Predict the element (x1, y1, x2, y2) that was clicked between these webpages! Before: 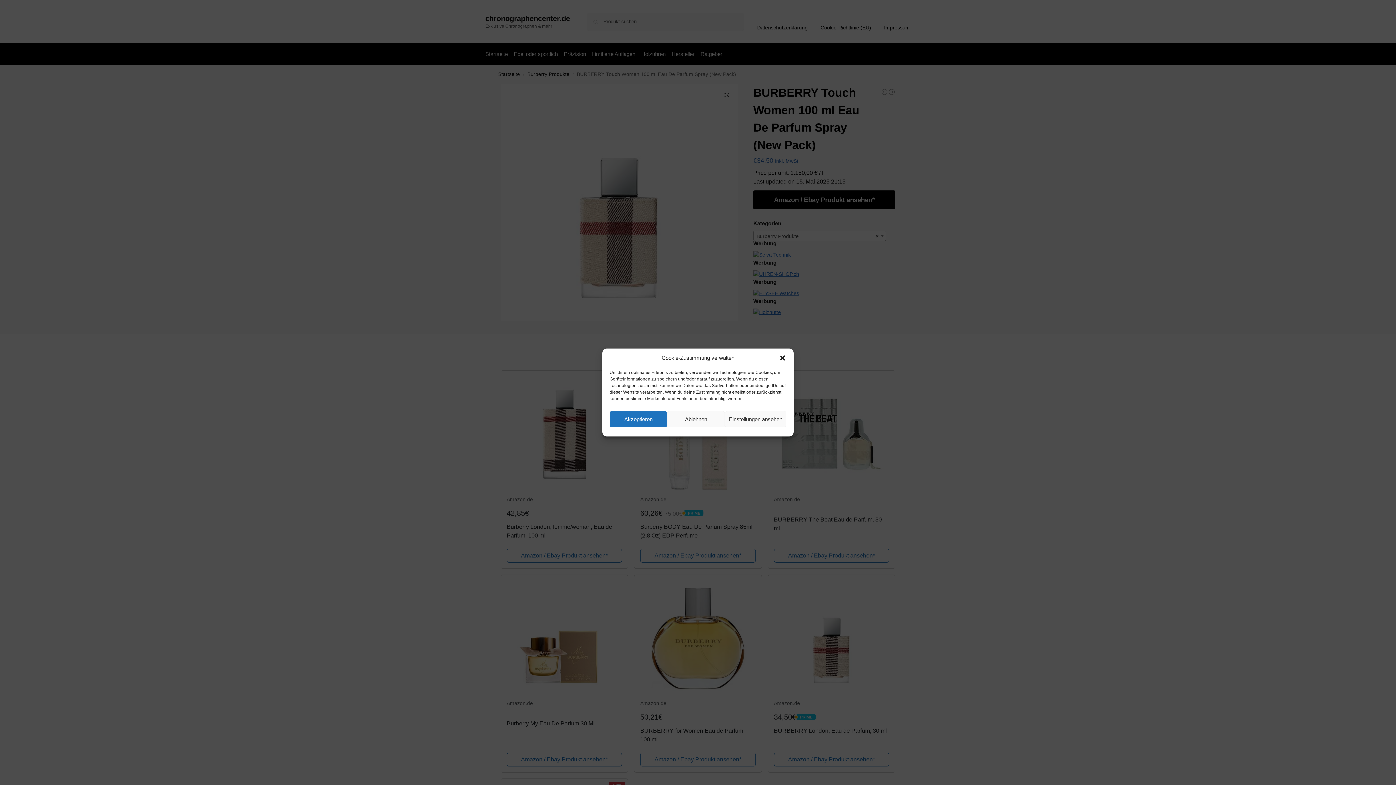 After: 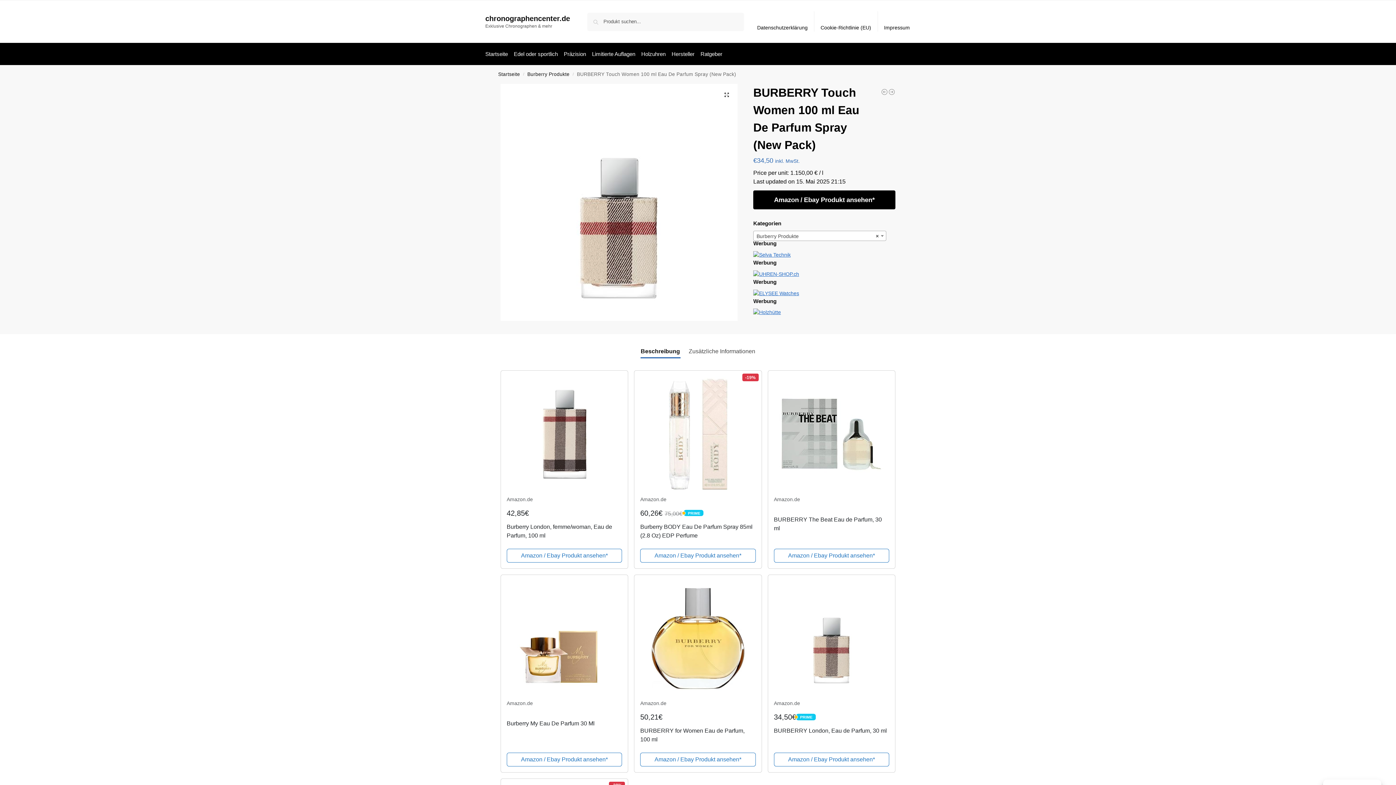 Action: bbox: (779, 354, 786, 361) label: Dialog schließen